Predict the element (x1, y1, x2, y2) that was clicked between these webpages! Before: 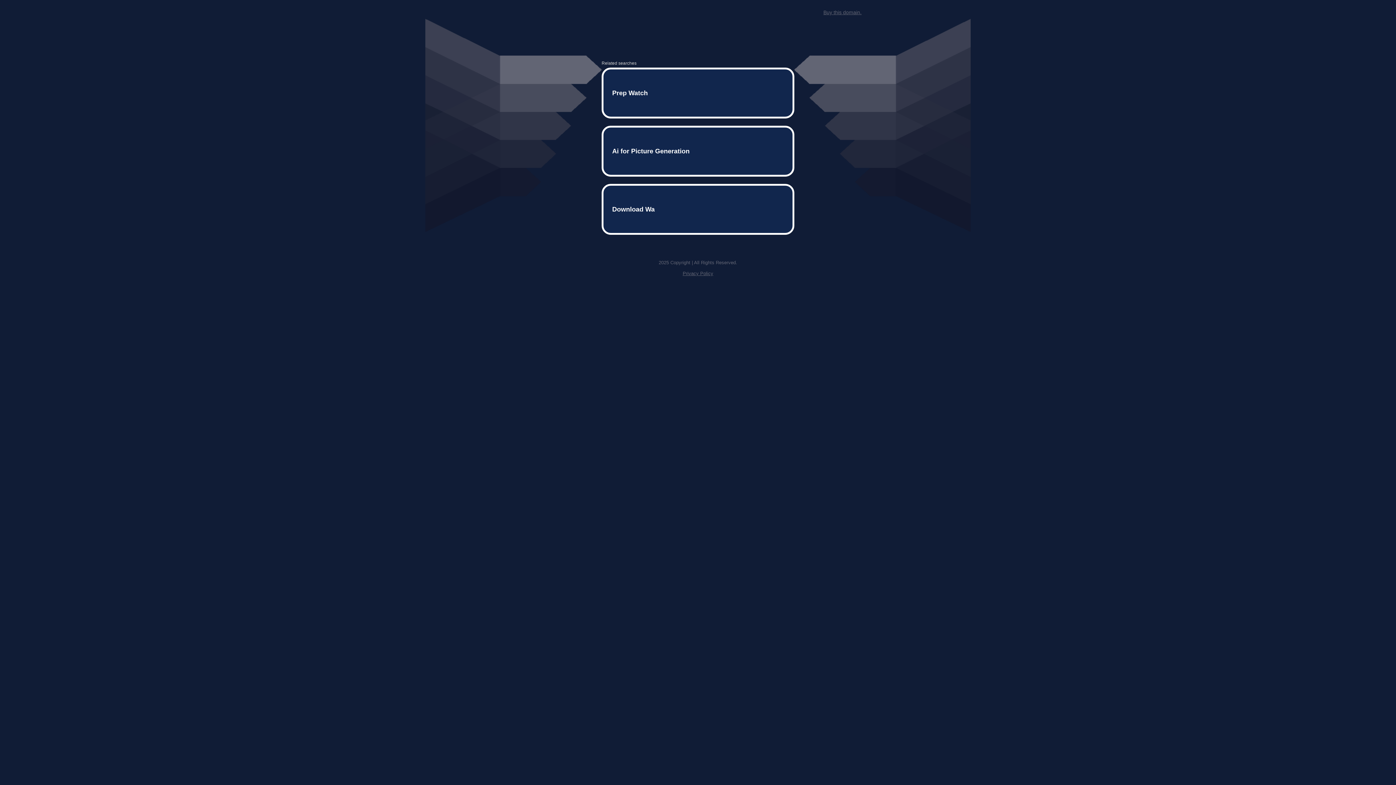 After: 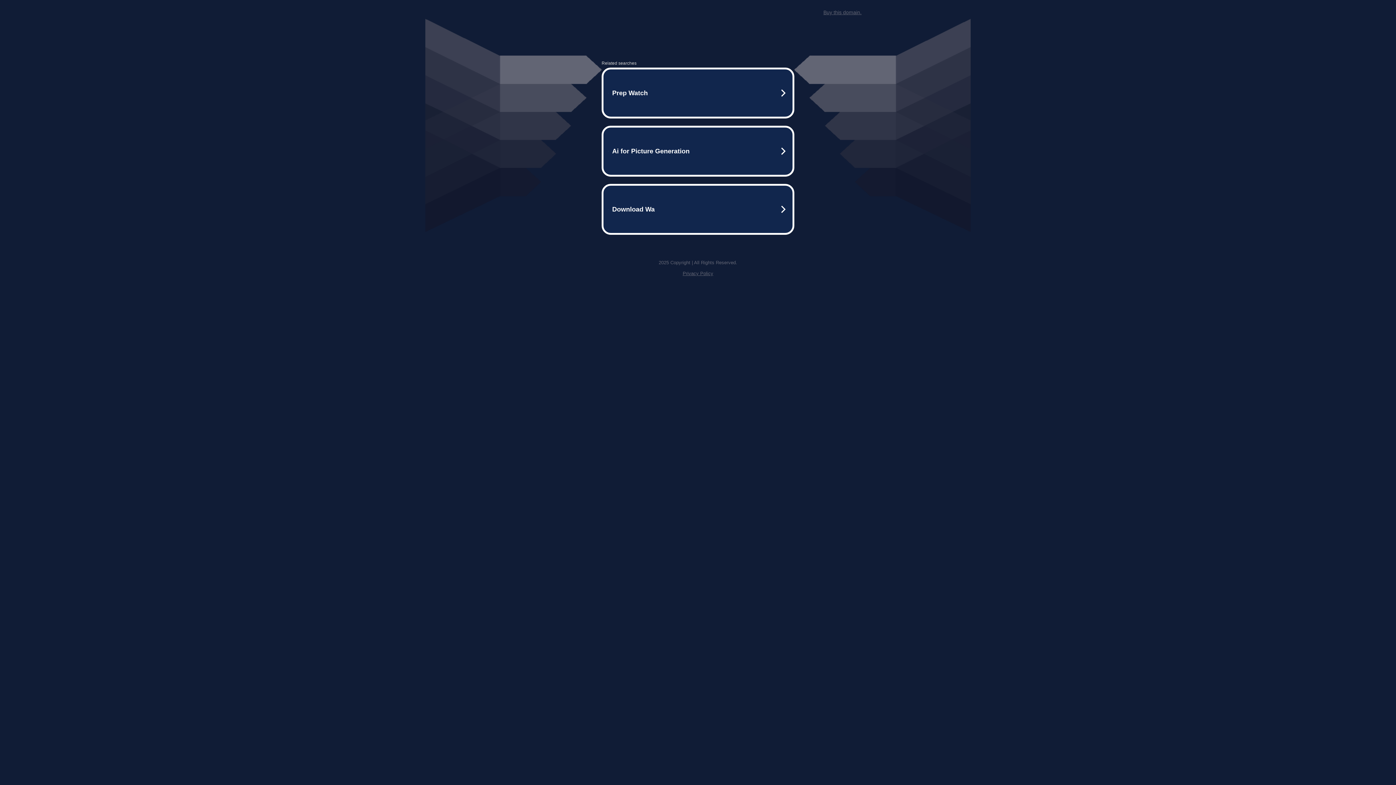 Action: label: Buy this domain. bbox: (823, 9, 861, 15)